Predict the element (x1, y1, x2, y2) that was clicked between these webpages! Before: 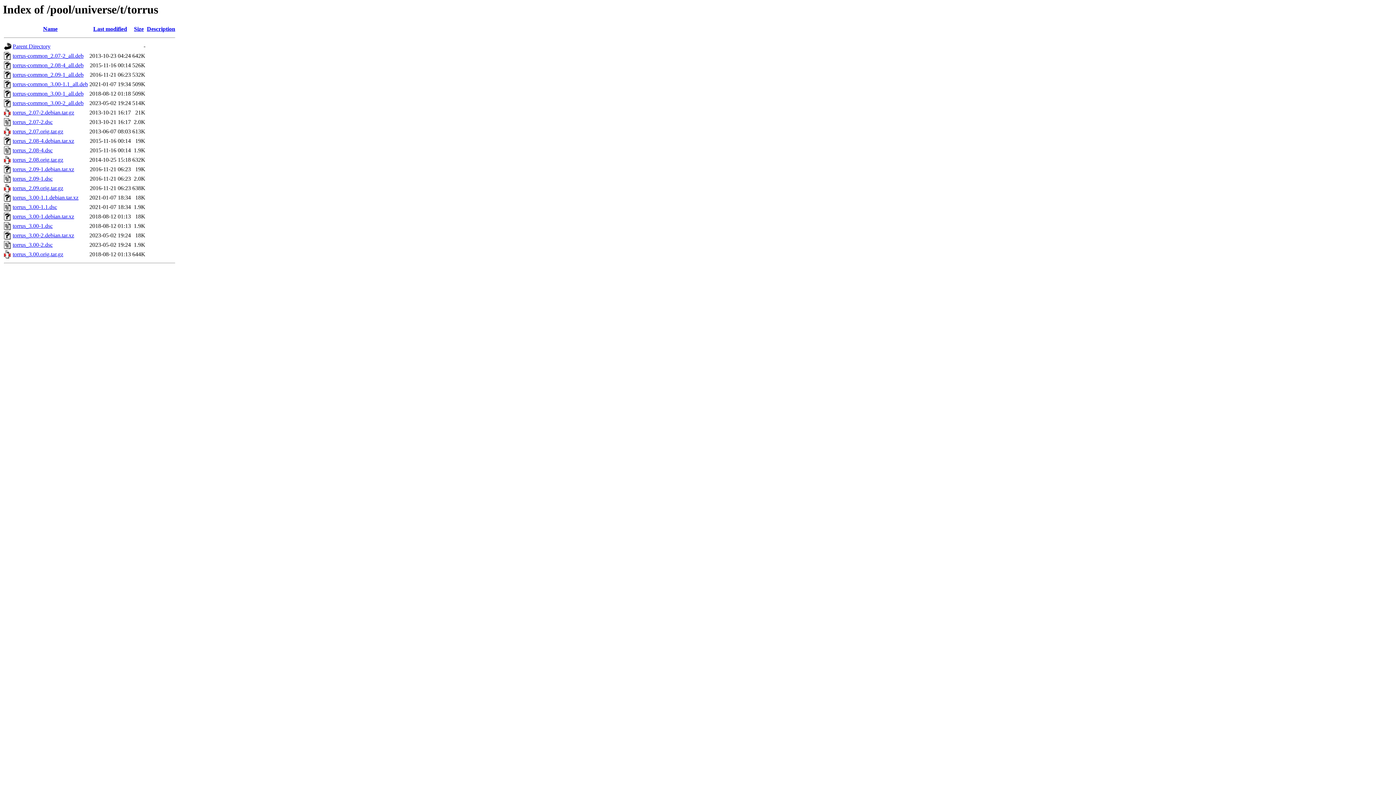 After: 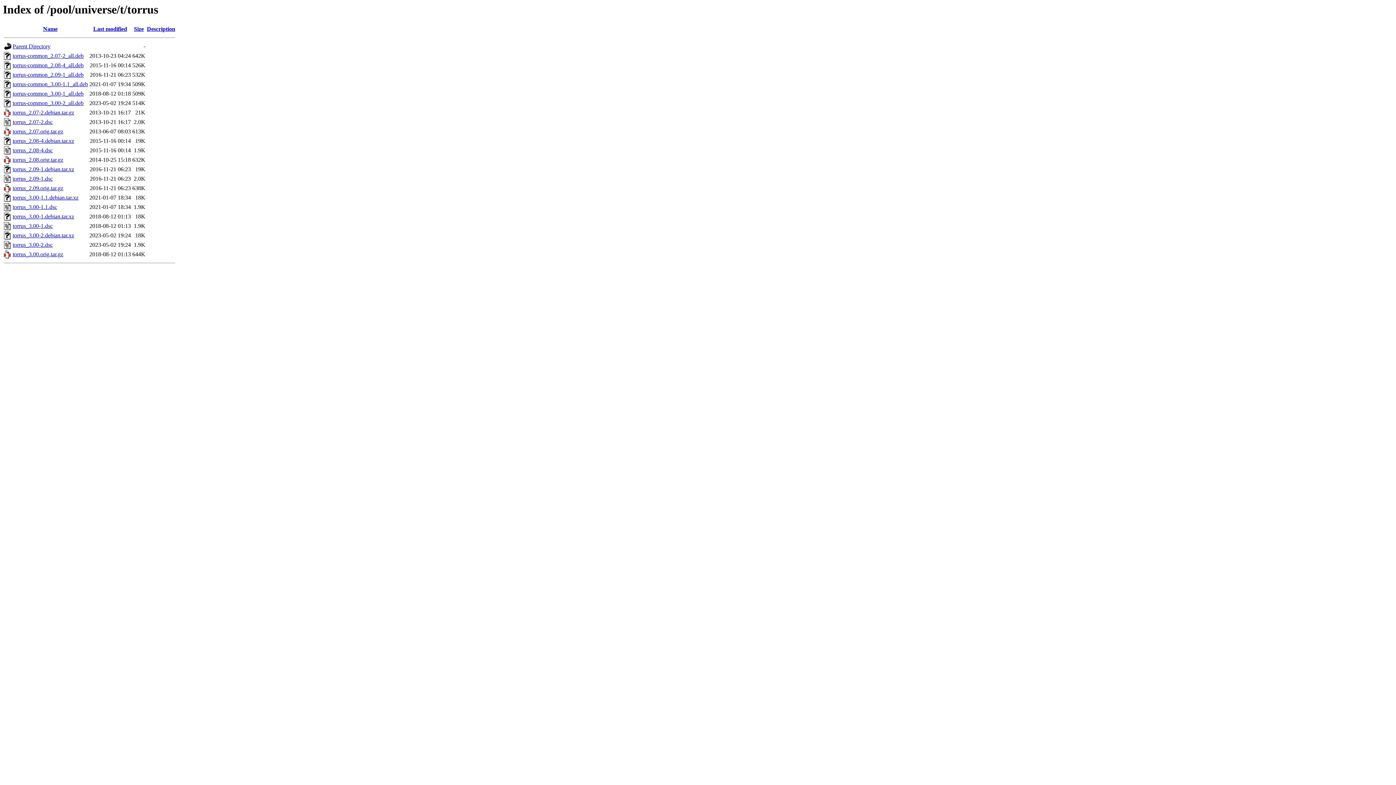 Action: label: torrus_3.00-2.debian.tar.xz bbox: (12, 232, 74, 238)